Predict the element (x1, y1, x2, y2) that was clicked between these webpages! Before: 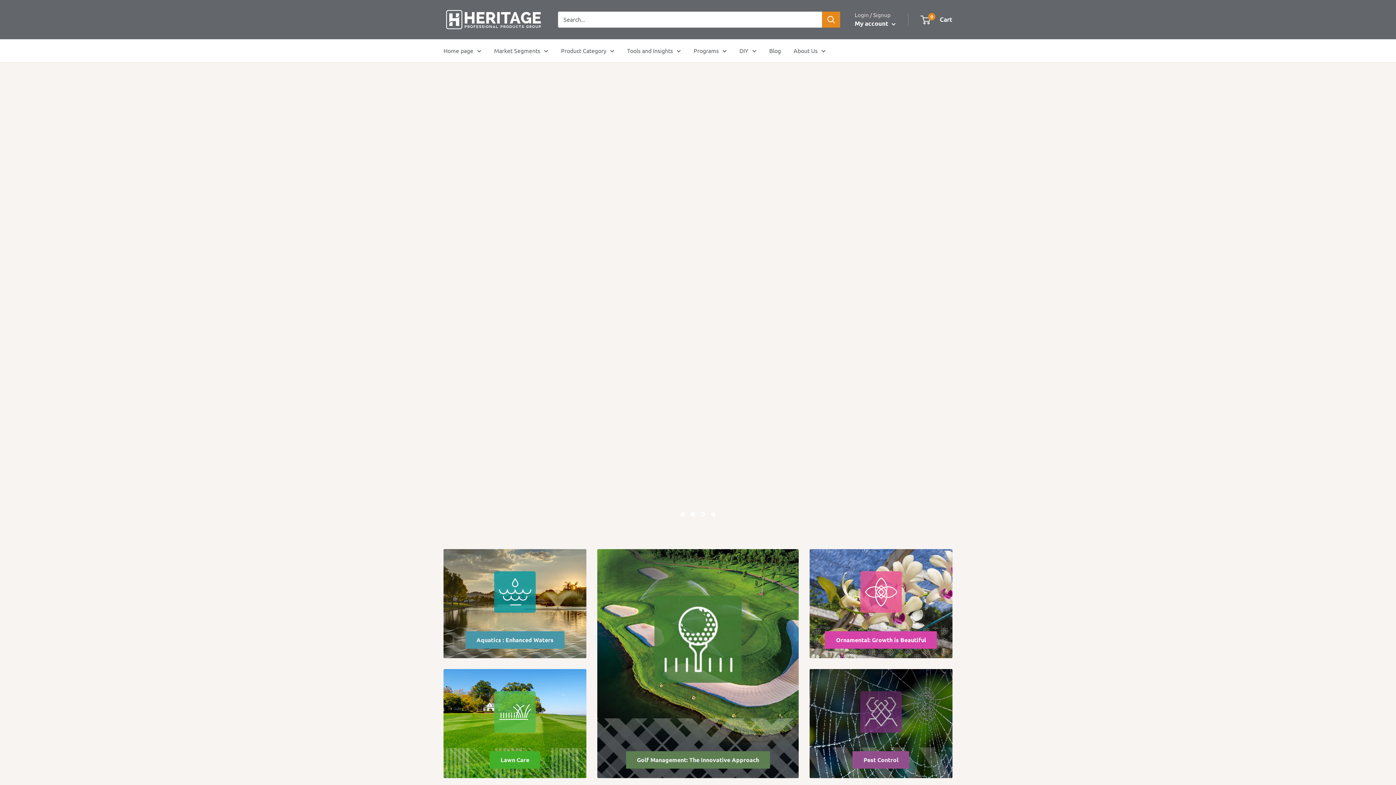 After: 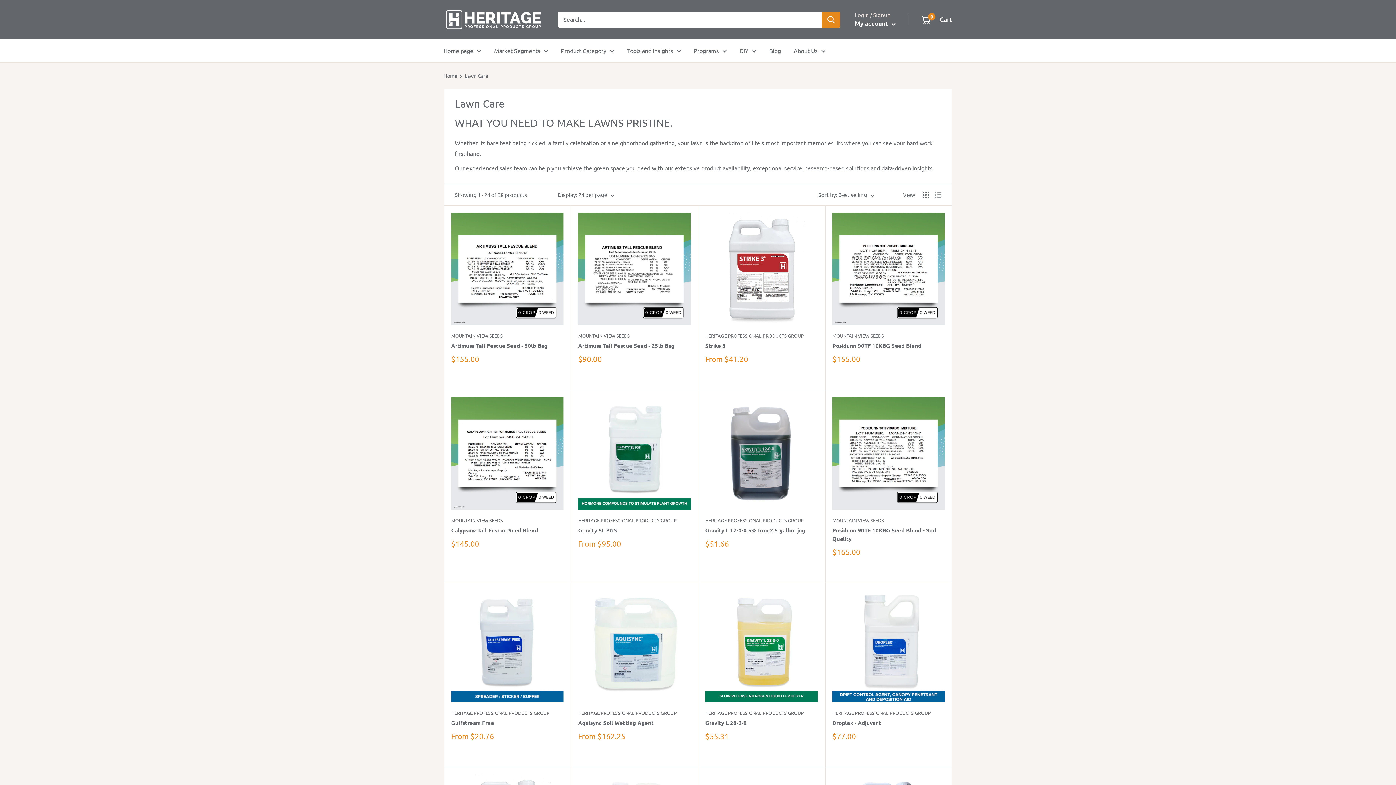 Action: label: Lawn Care bbox: (443, 669, 586, 778)